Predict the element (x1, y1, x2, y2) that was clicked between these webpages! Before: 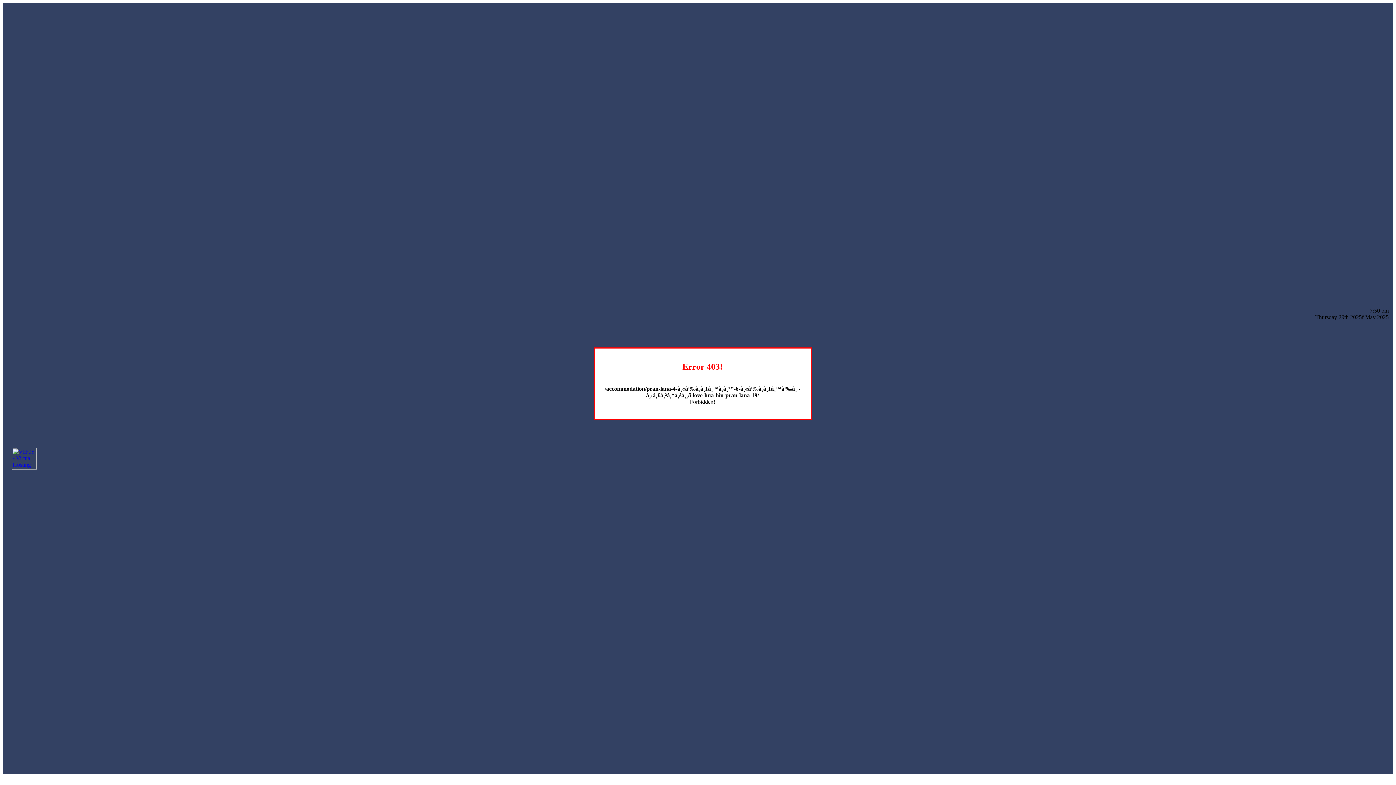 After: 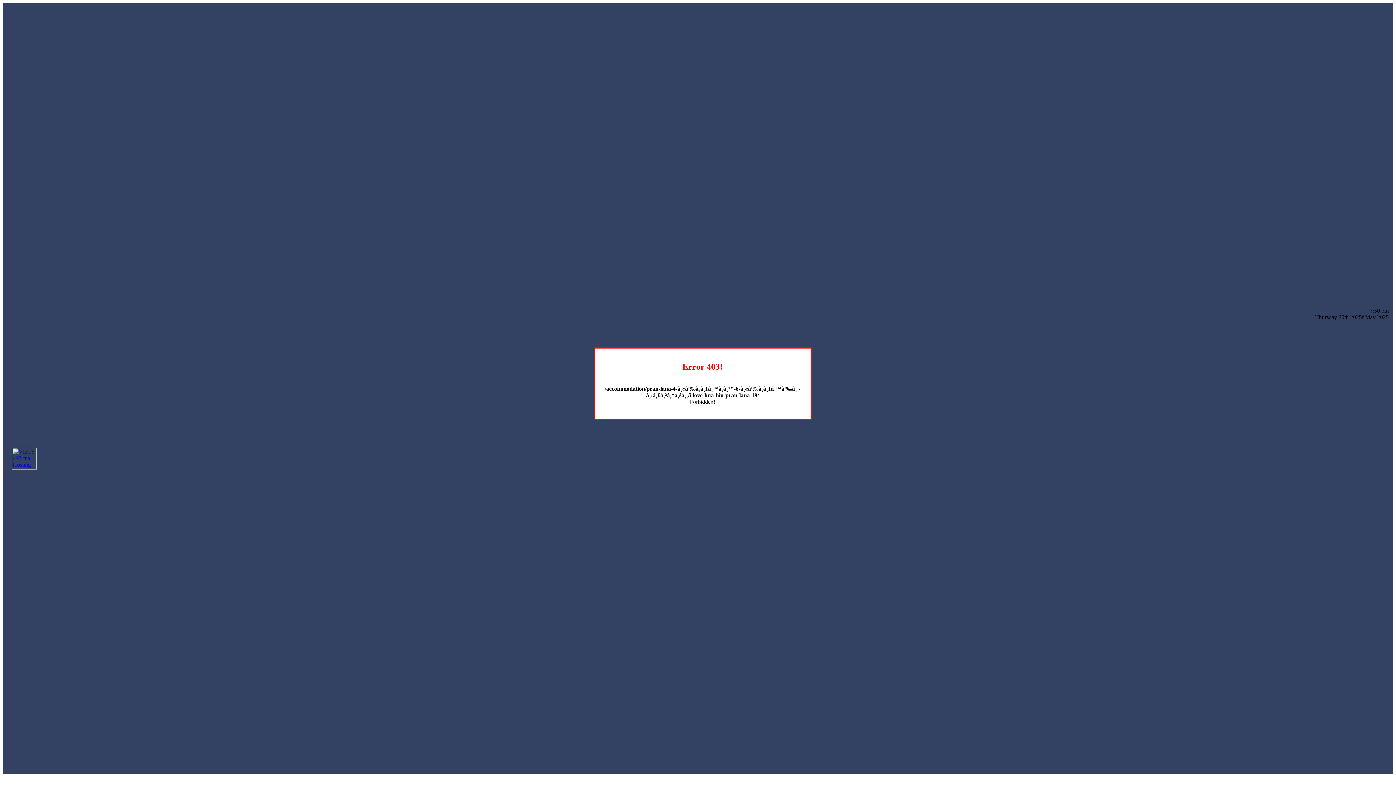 Action: bbox: (12, 464, 36, 470)